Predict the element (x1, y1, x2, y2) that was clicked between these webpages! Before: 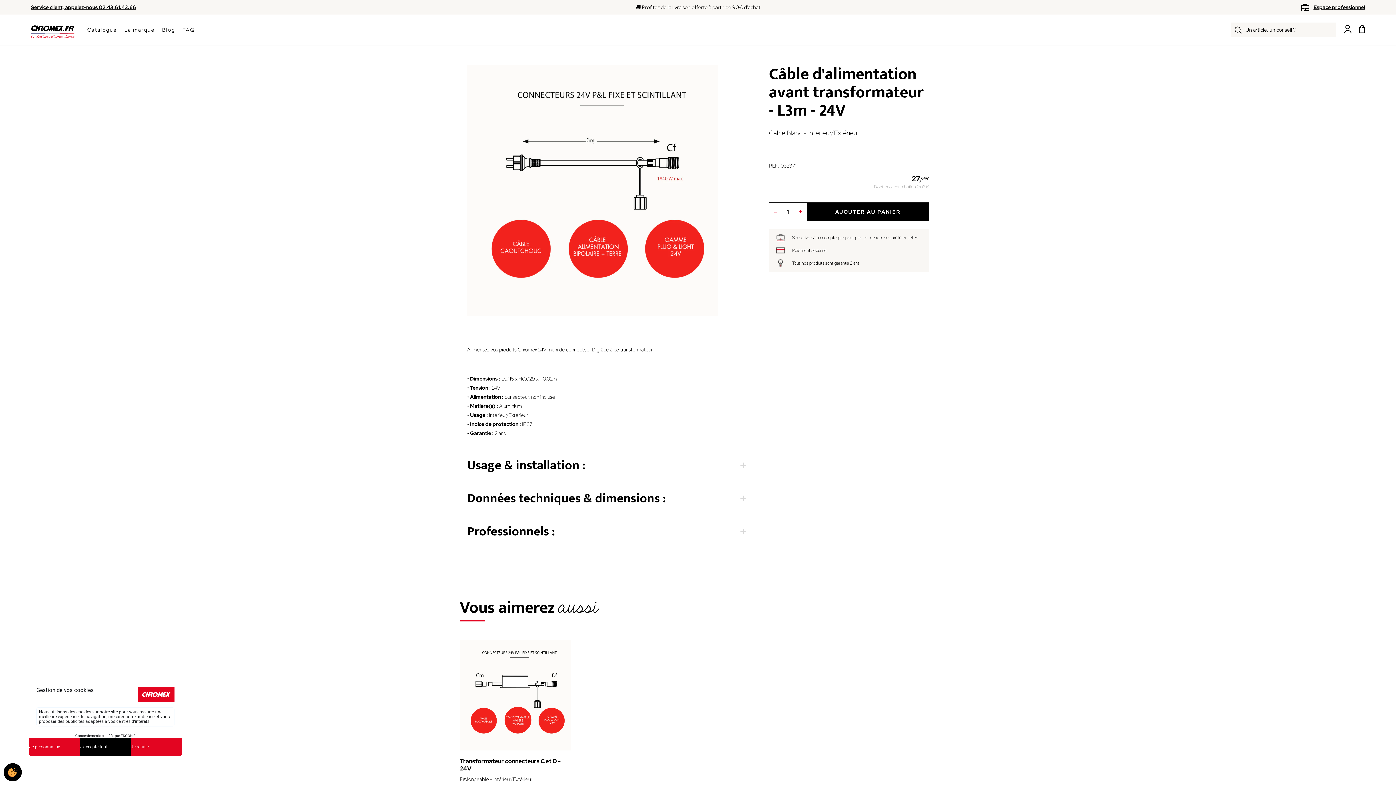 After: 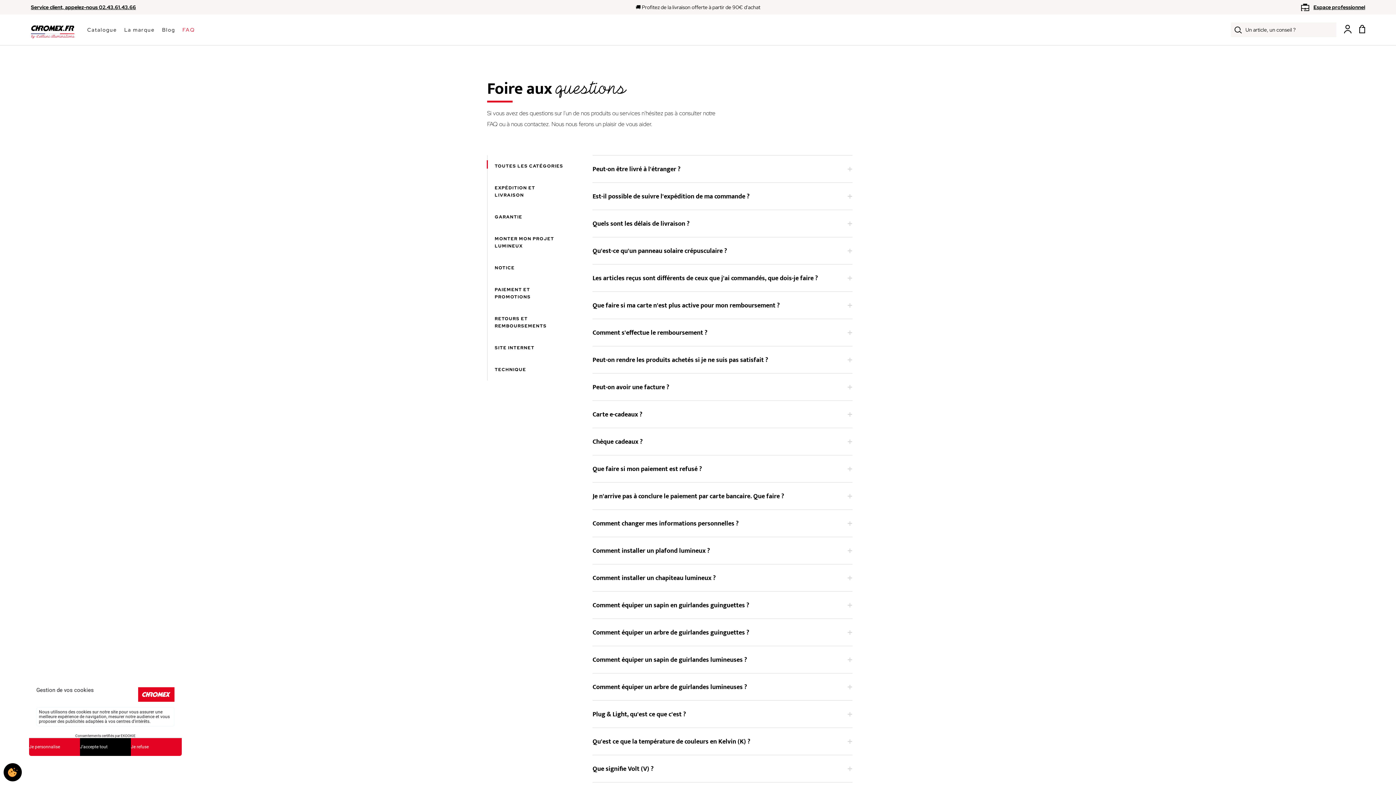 Action: label: FAQ bbox: (178, 22, 198, 36)